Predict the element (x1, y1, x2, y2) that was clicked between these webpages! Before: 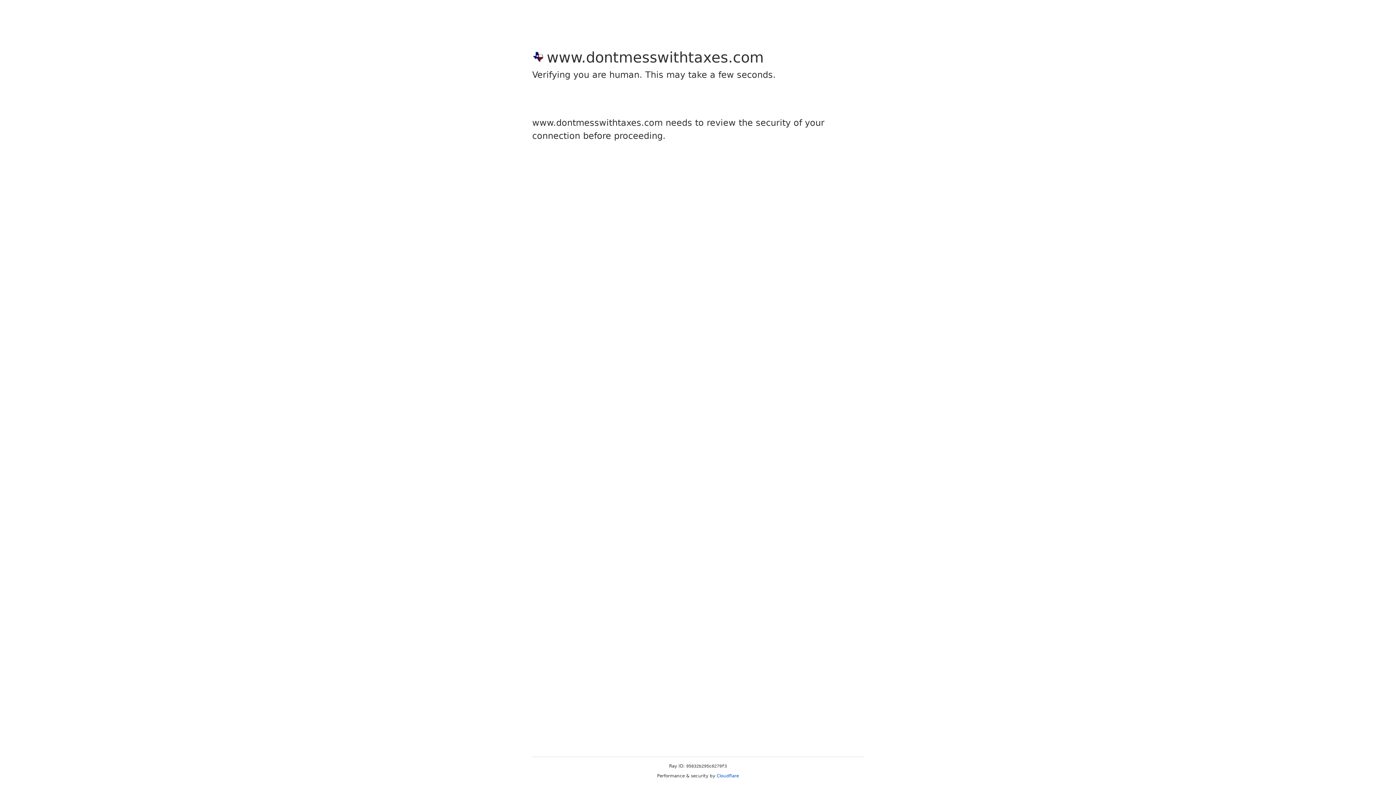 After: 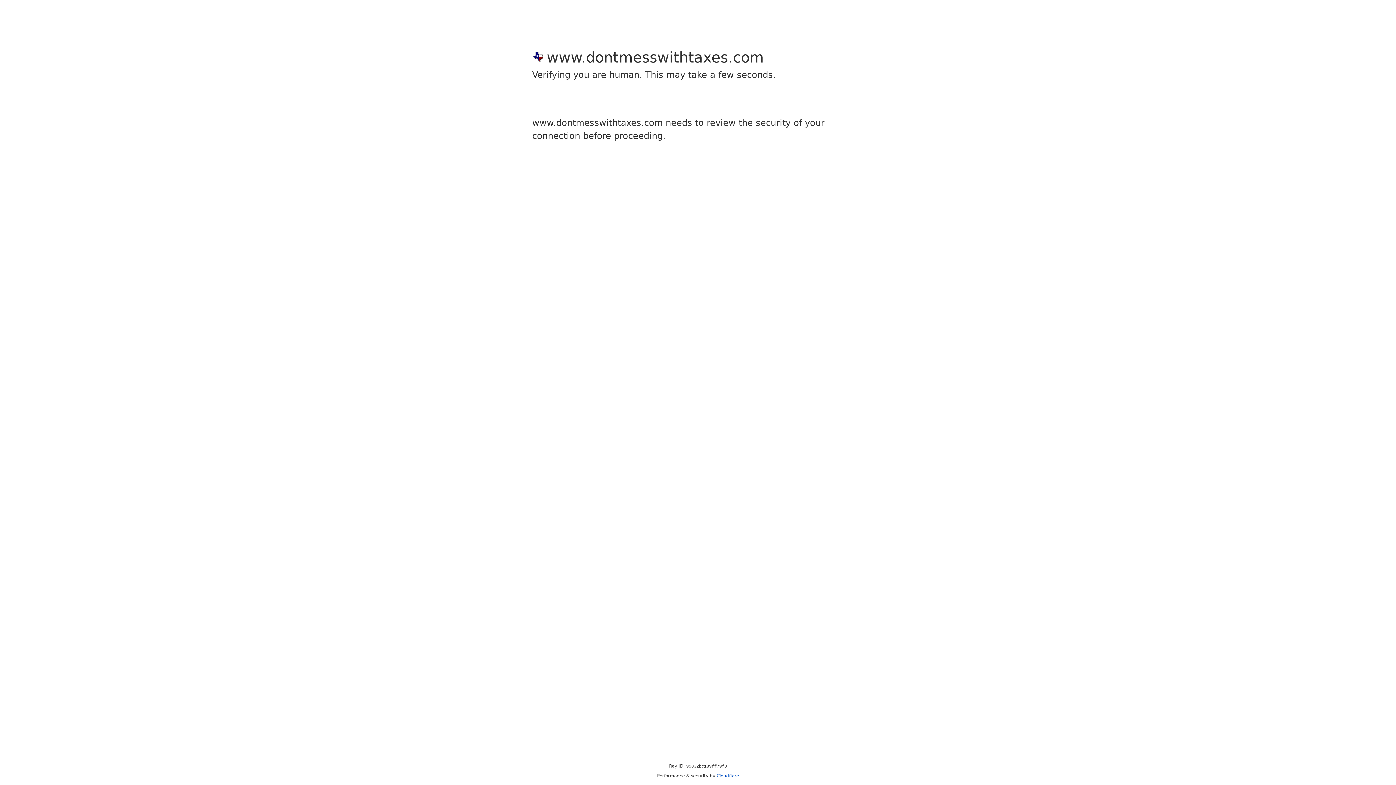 Action: bbox: (716, 773, 739, 778) label: Cloudflare